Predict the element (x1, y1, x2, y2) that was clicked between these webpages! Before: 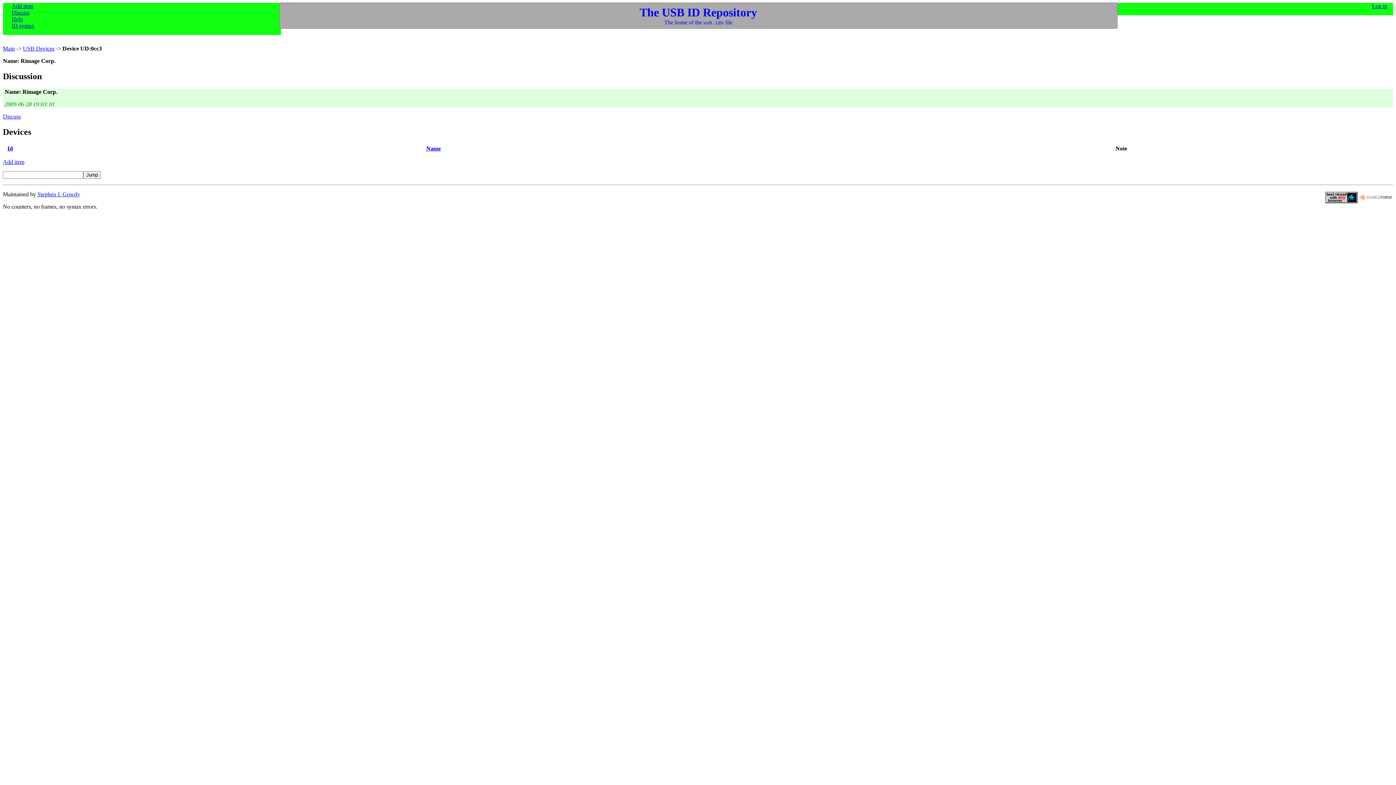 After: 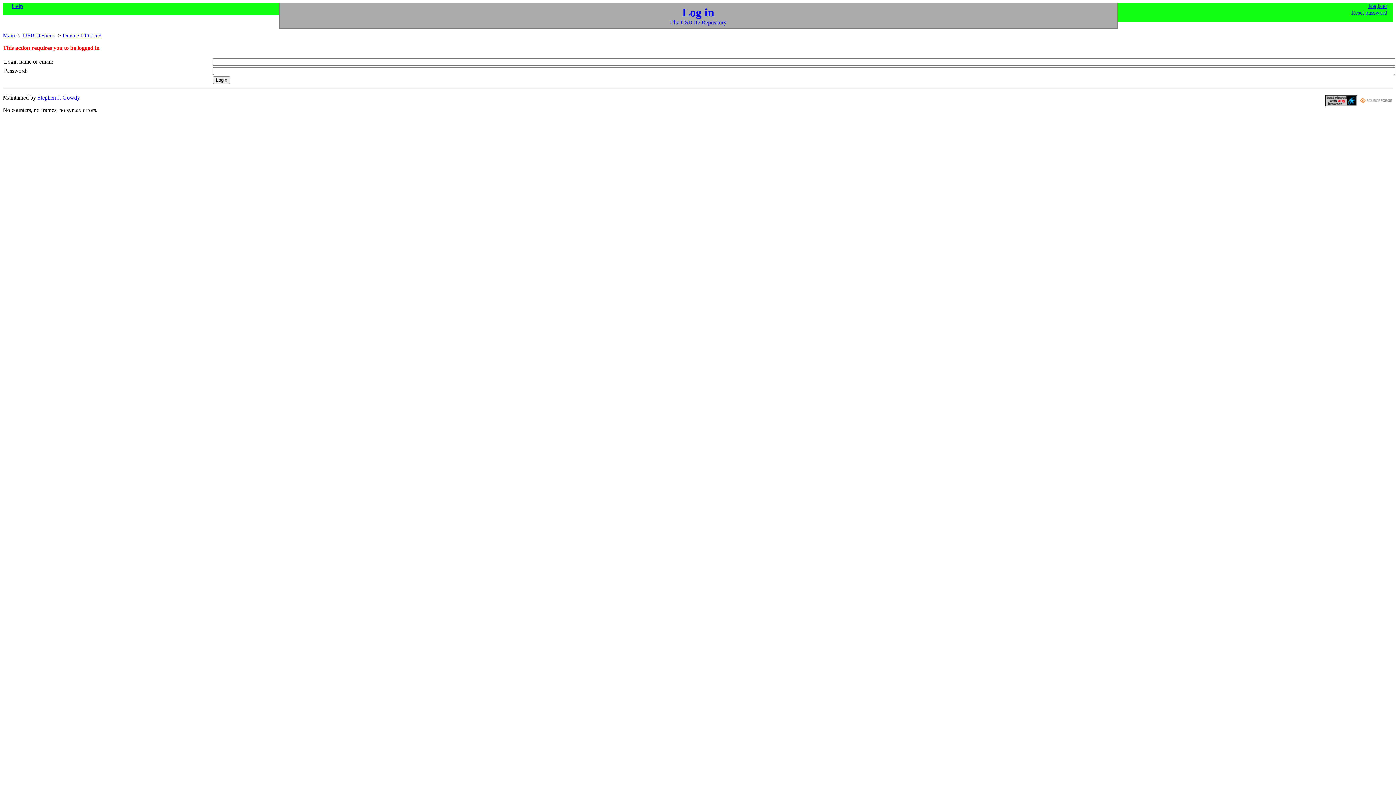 Action: bbox: (2, 113, 20, 119) label: Discuss